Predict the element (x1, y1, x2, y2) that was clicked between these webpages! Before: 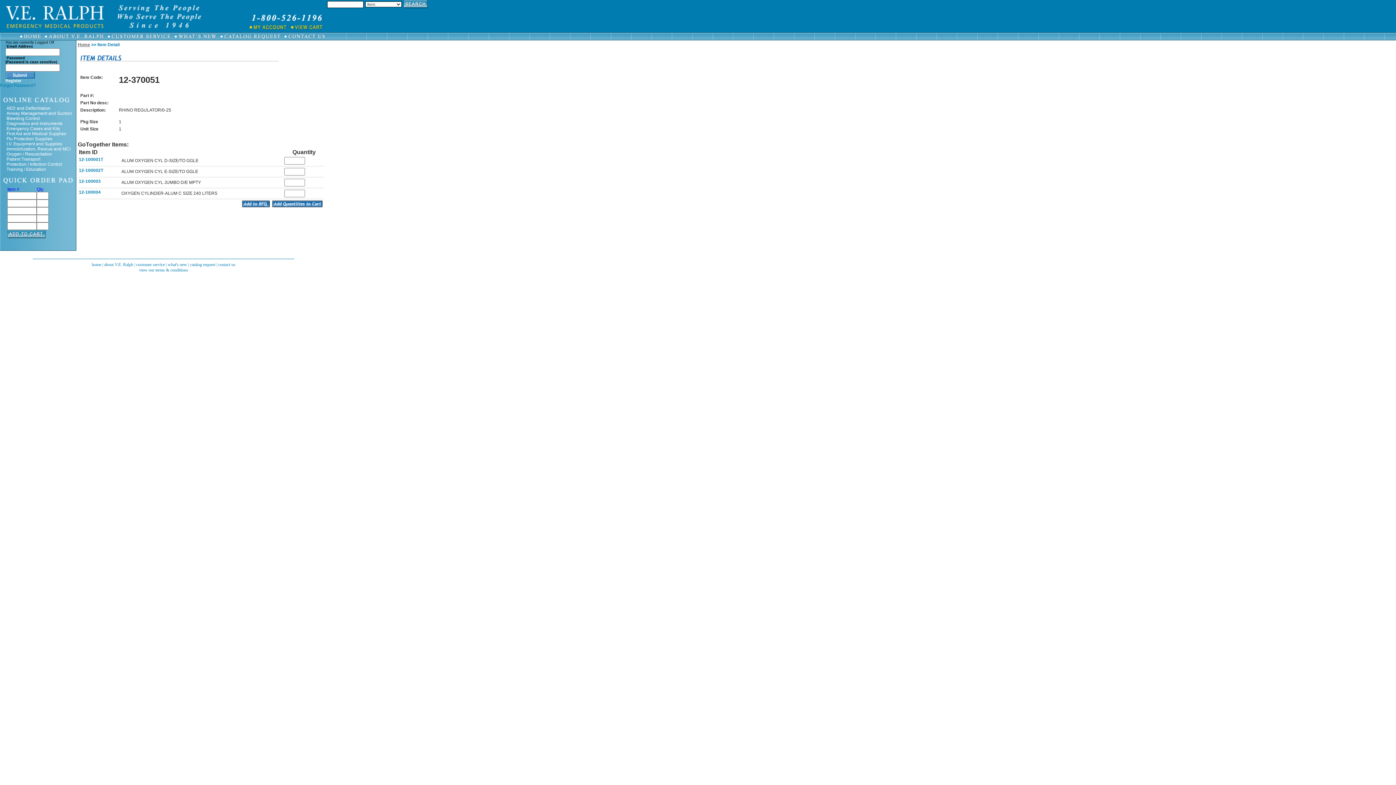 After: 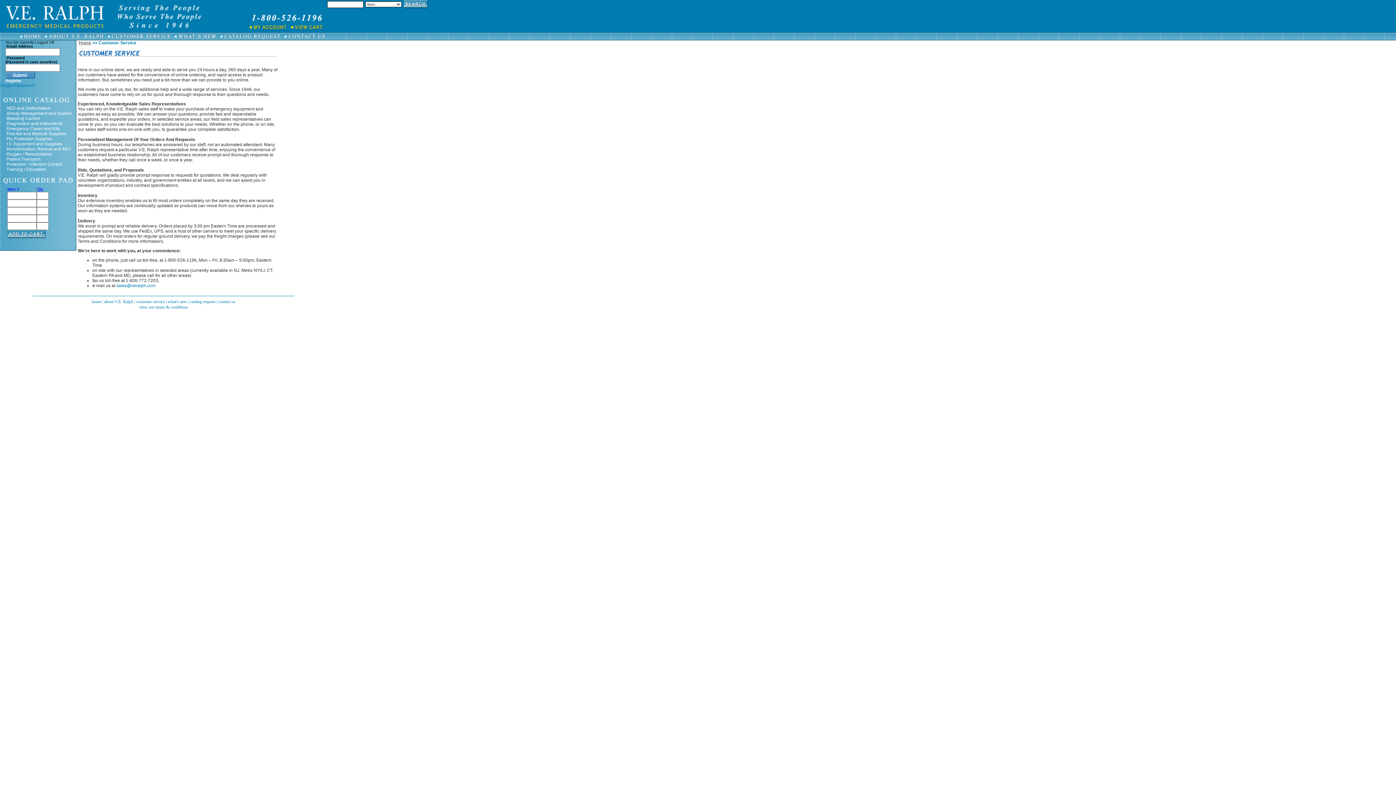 Action: bbox: (136, 262, 164, 267) label: customer service